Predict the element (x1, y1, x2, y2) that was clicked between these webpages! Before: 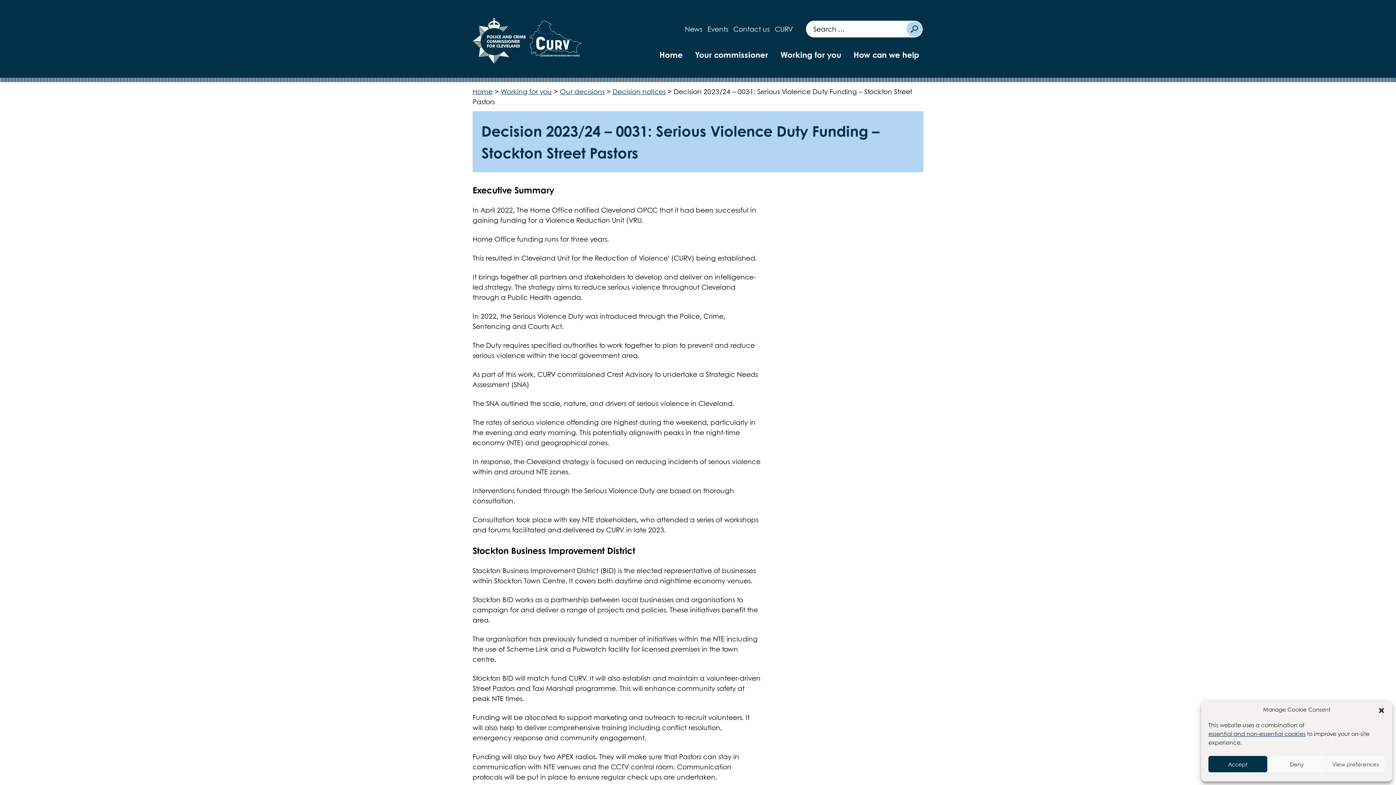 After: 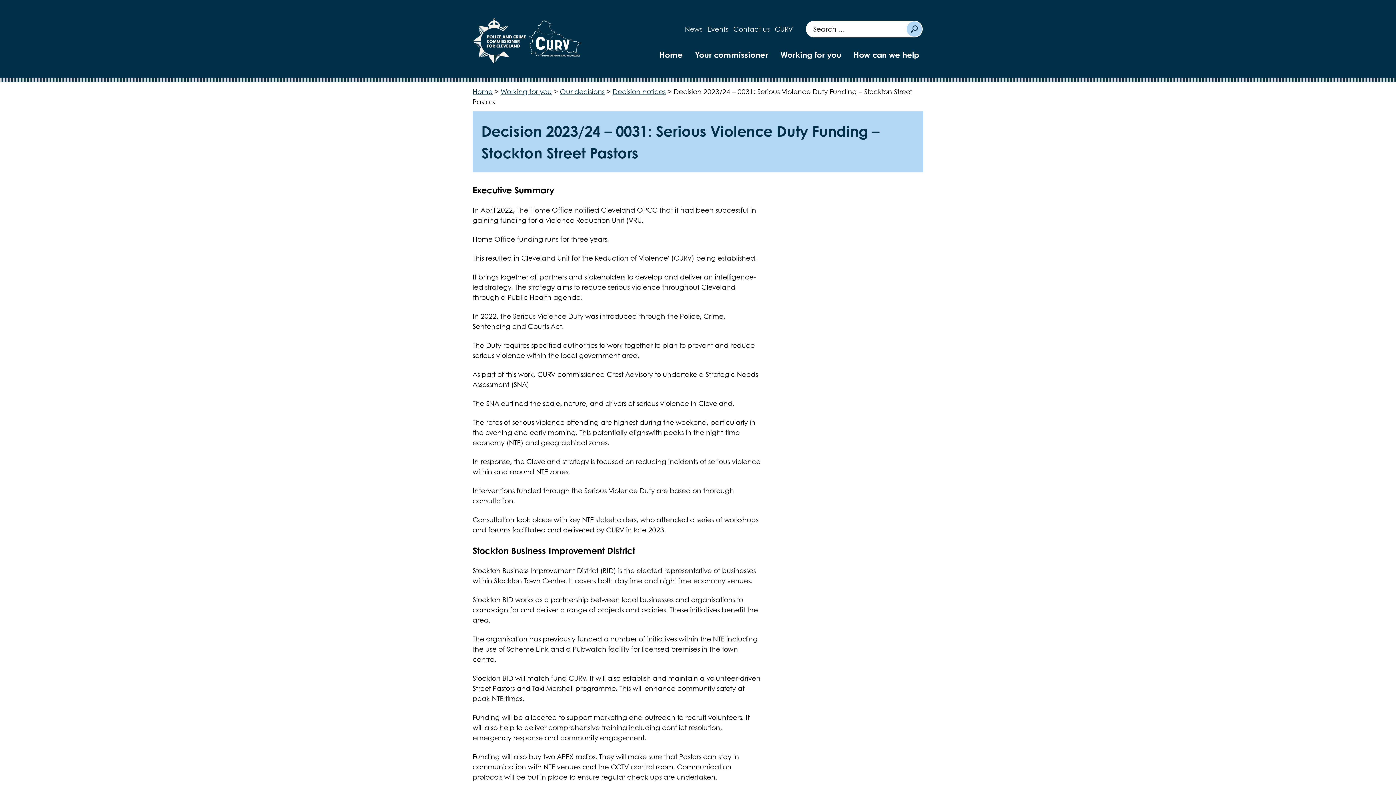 Action: label: Close dialog bbox: (1378, 706, 1385, 713)